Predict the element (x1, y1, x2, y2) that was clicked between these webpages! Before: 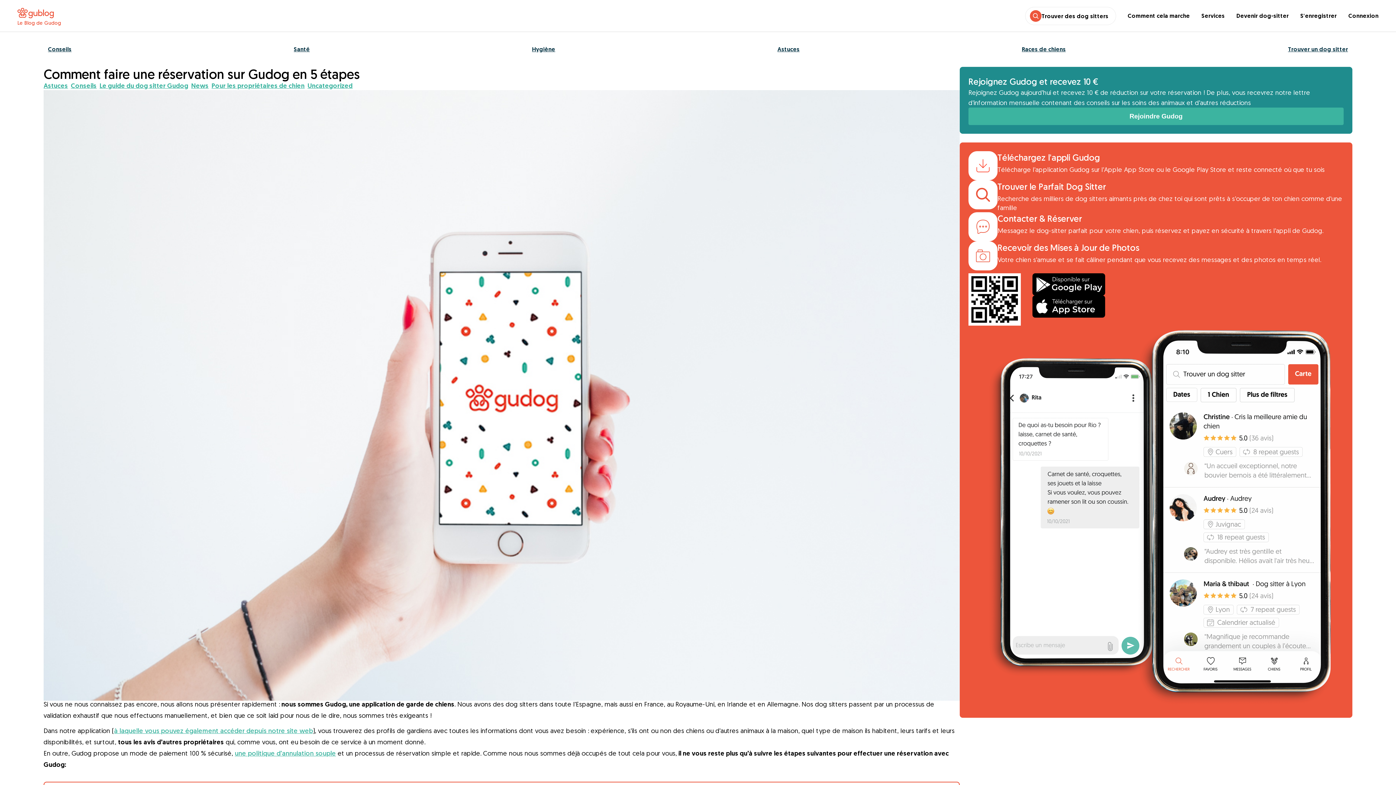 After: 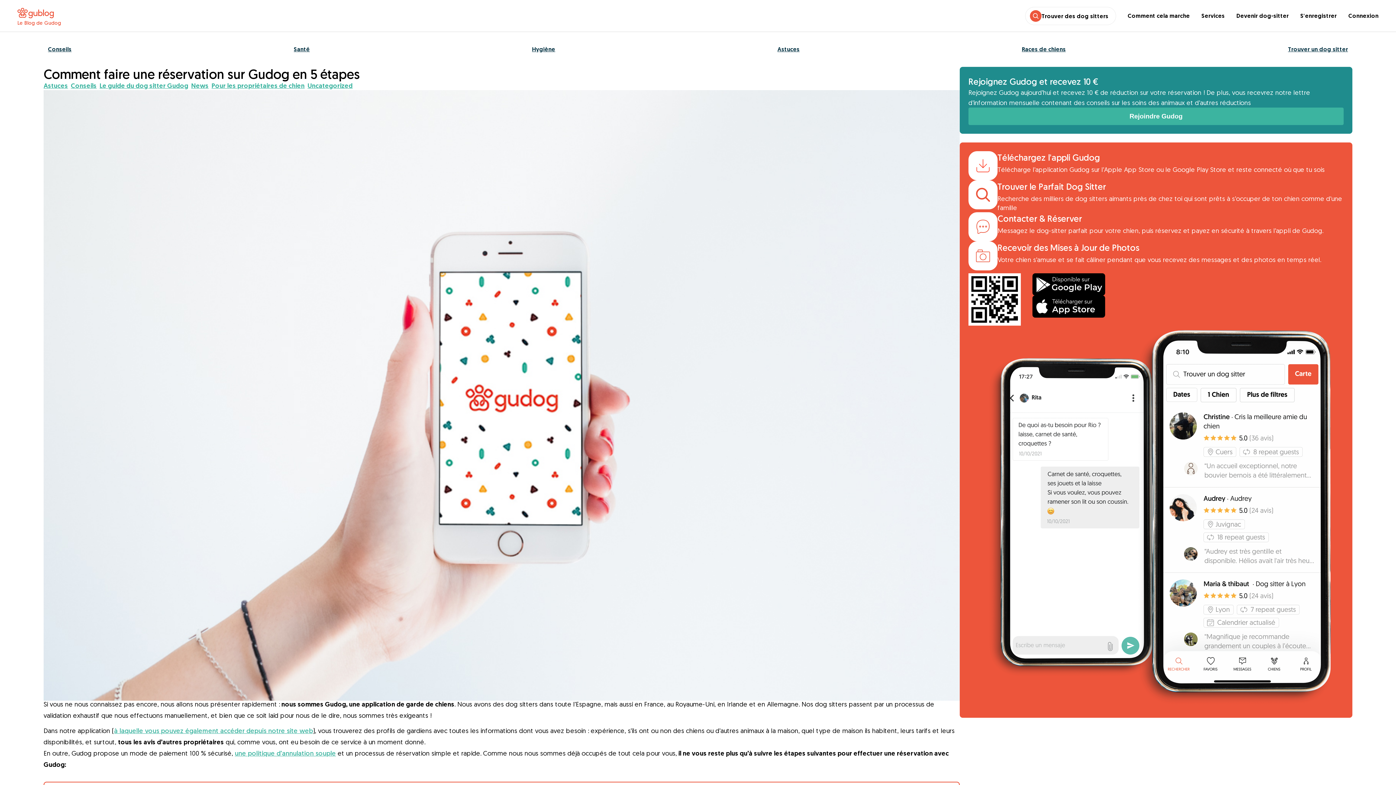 Action: bbox: (1032, 273, 1105, 295)